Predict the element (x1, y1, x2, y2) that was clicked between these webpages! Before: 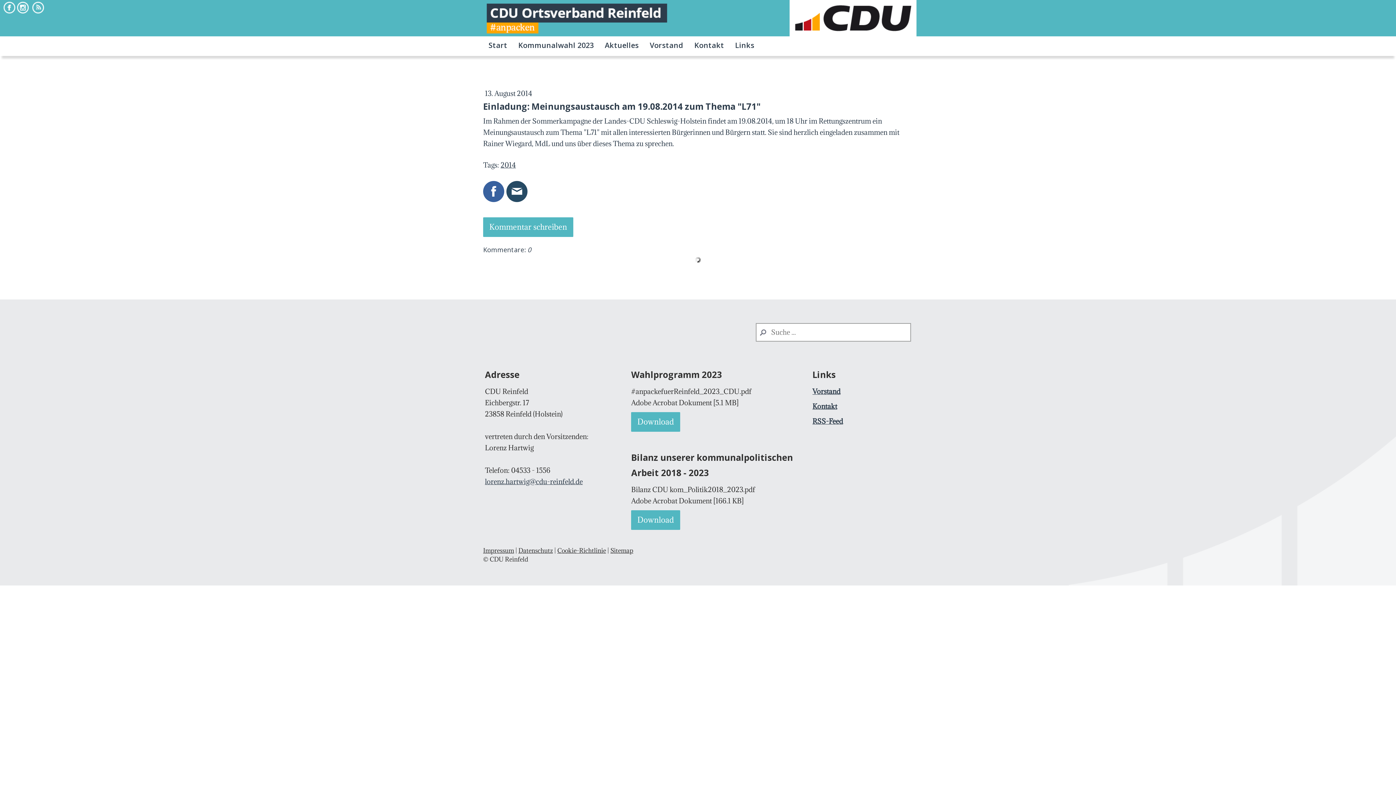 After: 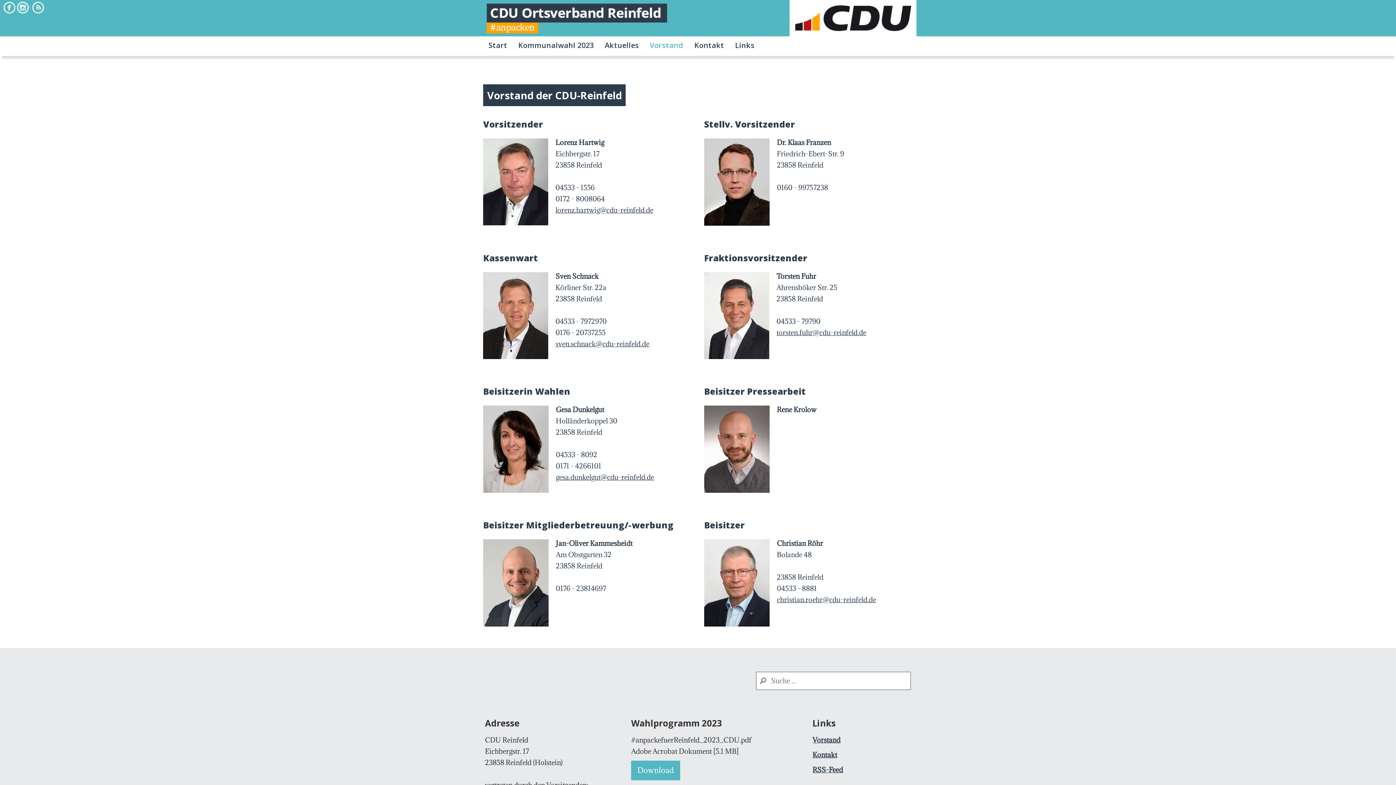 Action: bbox: (812, 387, 840, 396) label: Vorstand